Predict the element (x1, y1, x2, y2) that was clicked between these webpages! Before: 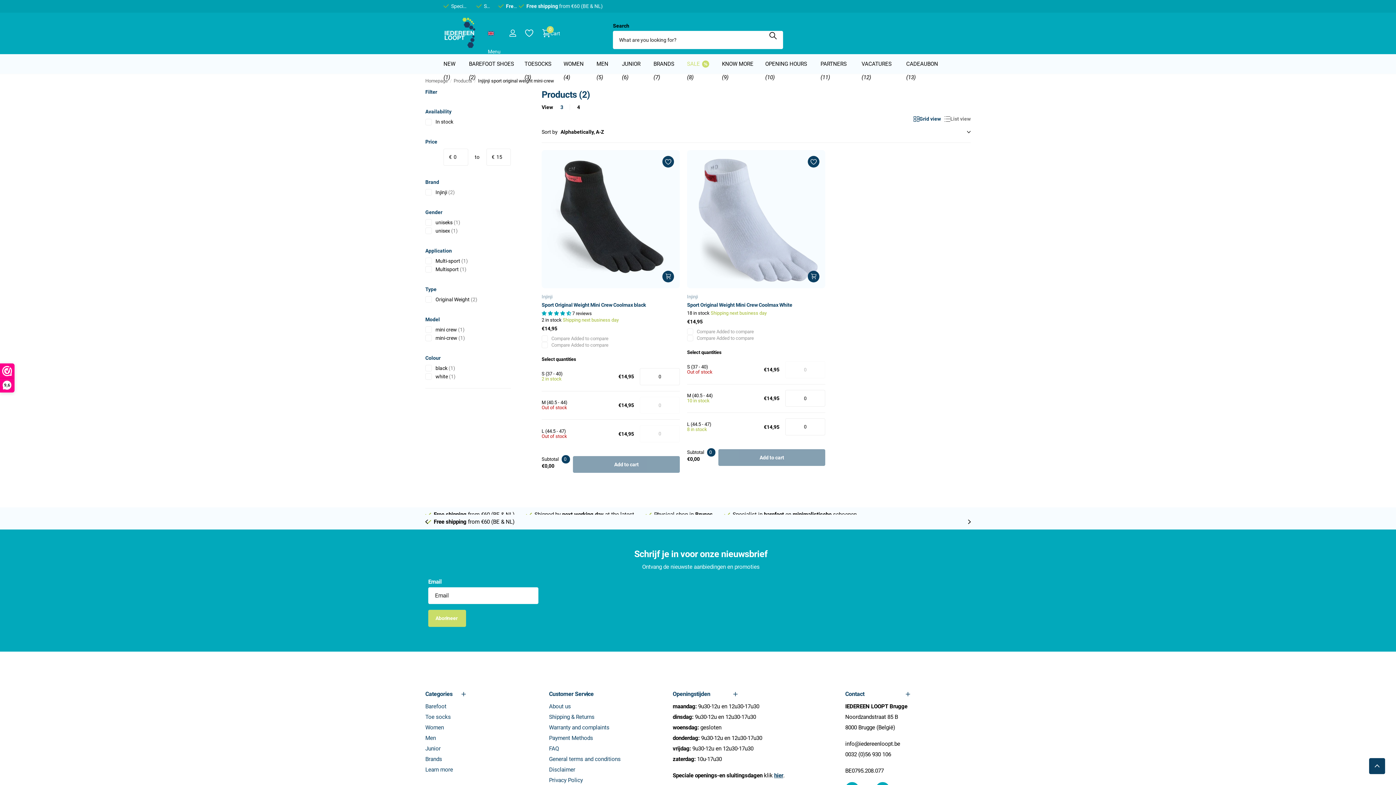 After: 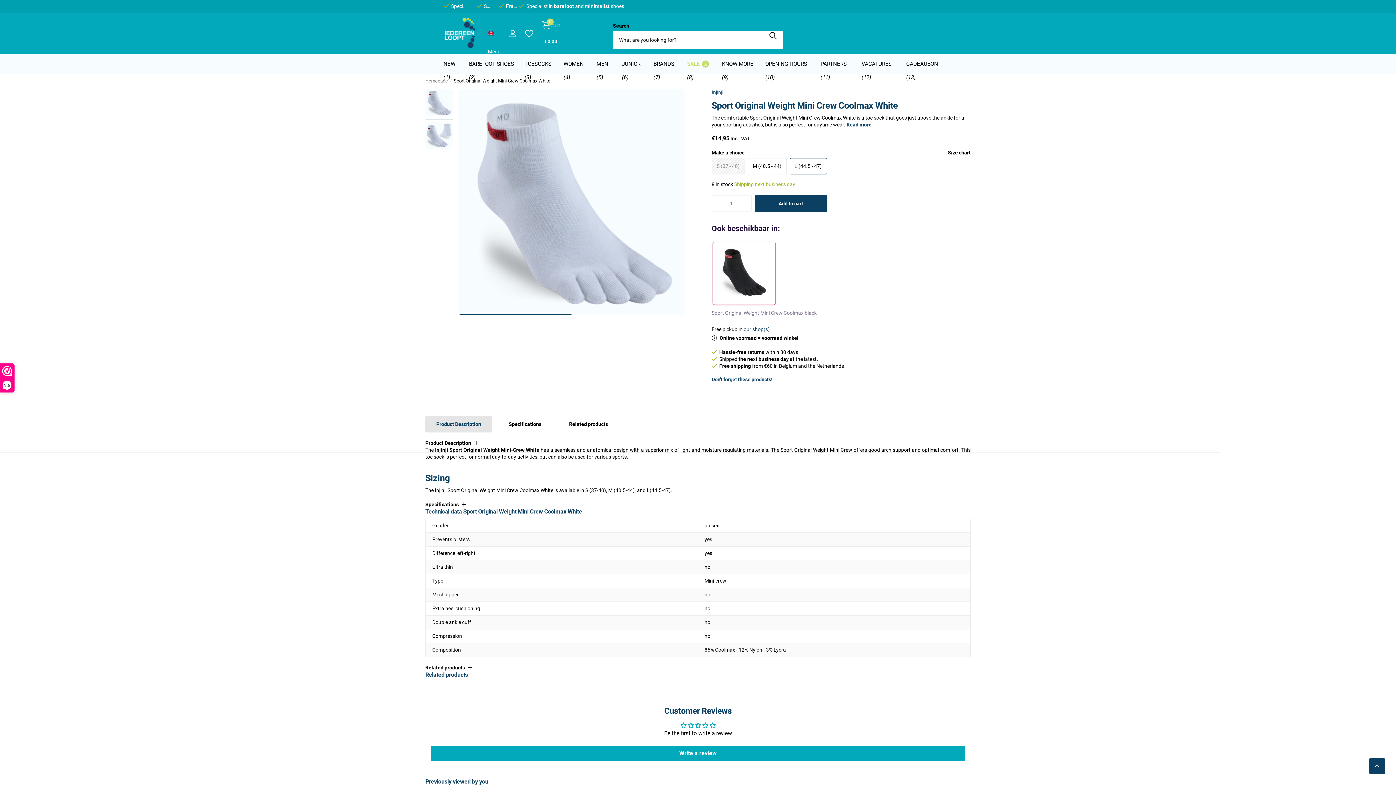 Action: label: L (44.5 - 47) bbox: (687, 421, 711, 427)